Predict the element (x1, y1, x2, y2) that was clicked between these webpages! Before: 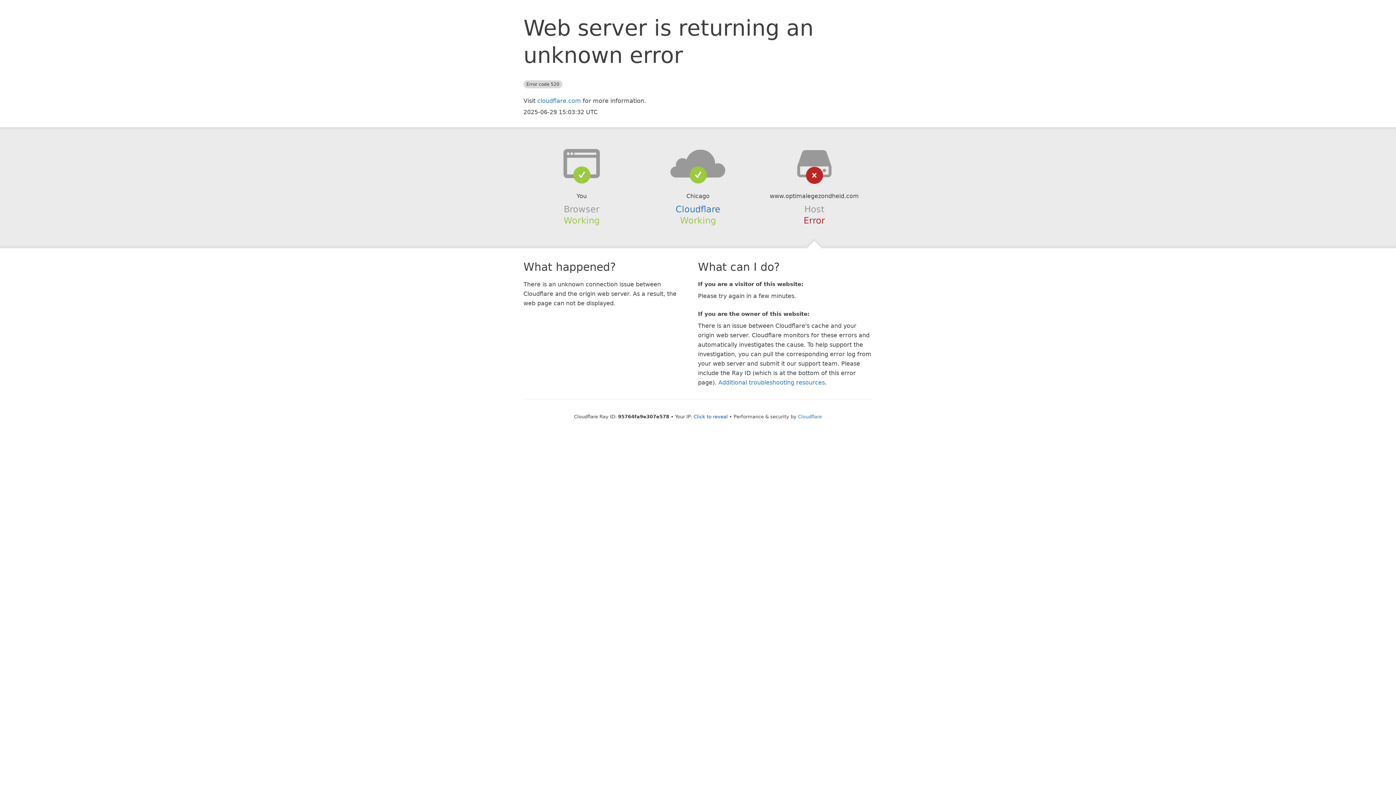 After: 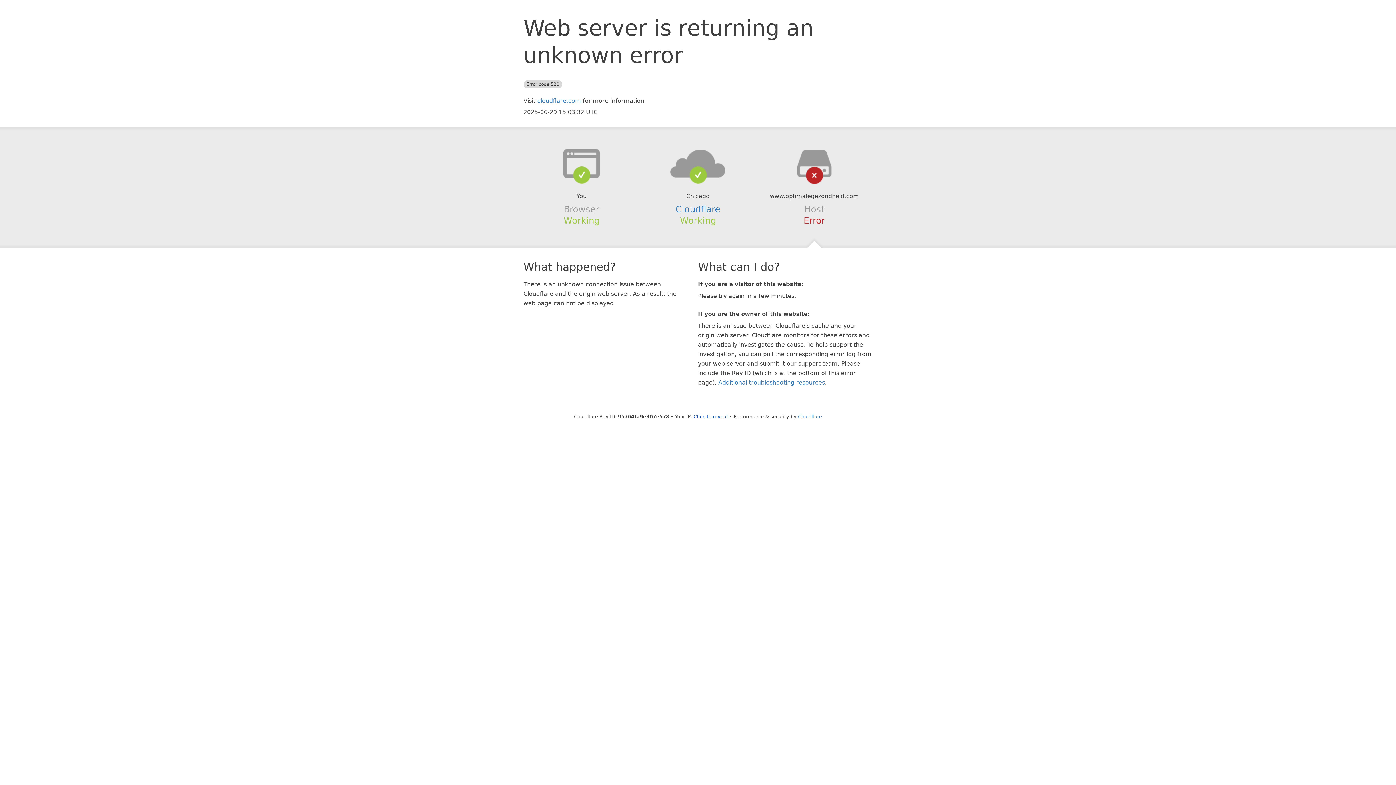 Action: bbox: (639, 148, 756, 178)